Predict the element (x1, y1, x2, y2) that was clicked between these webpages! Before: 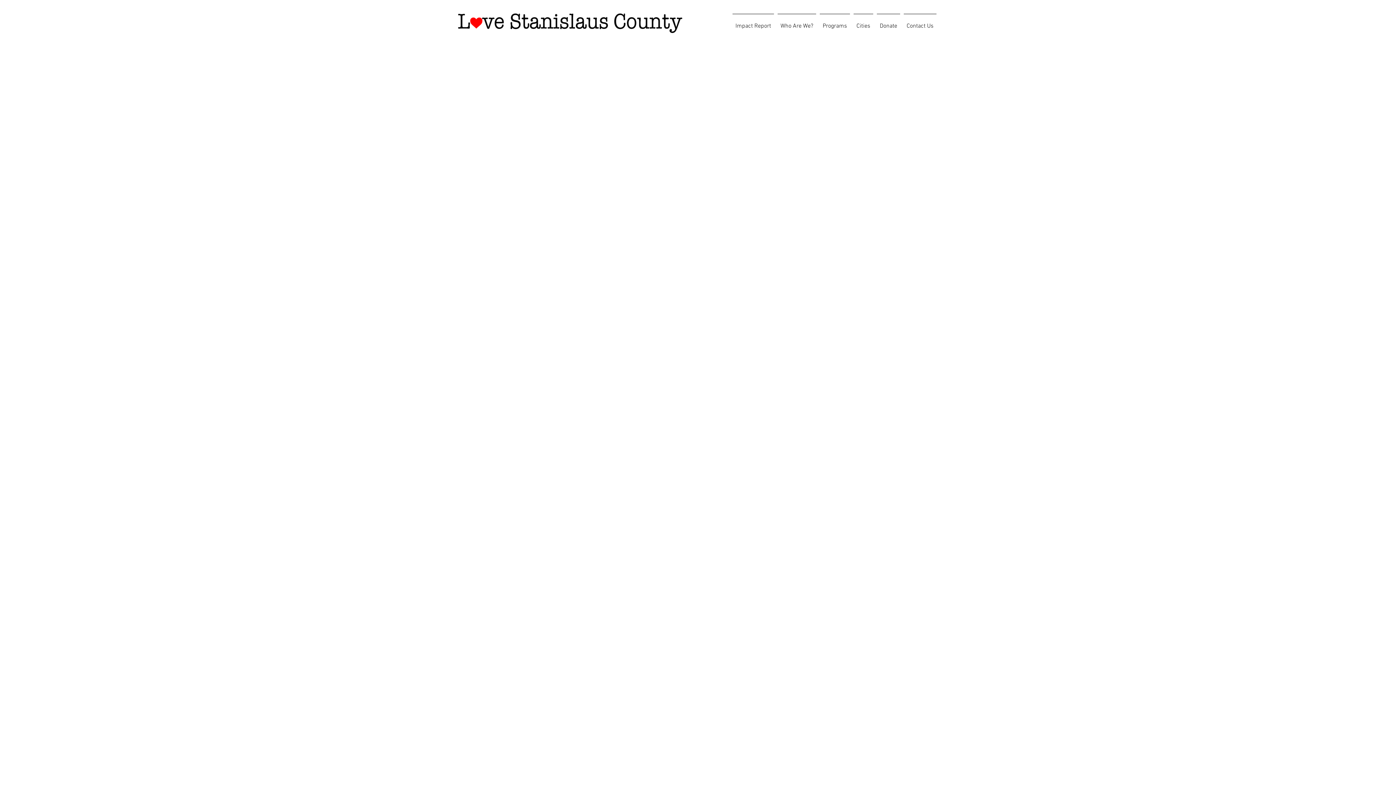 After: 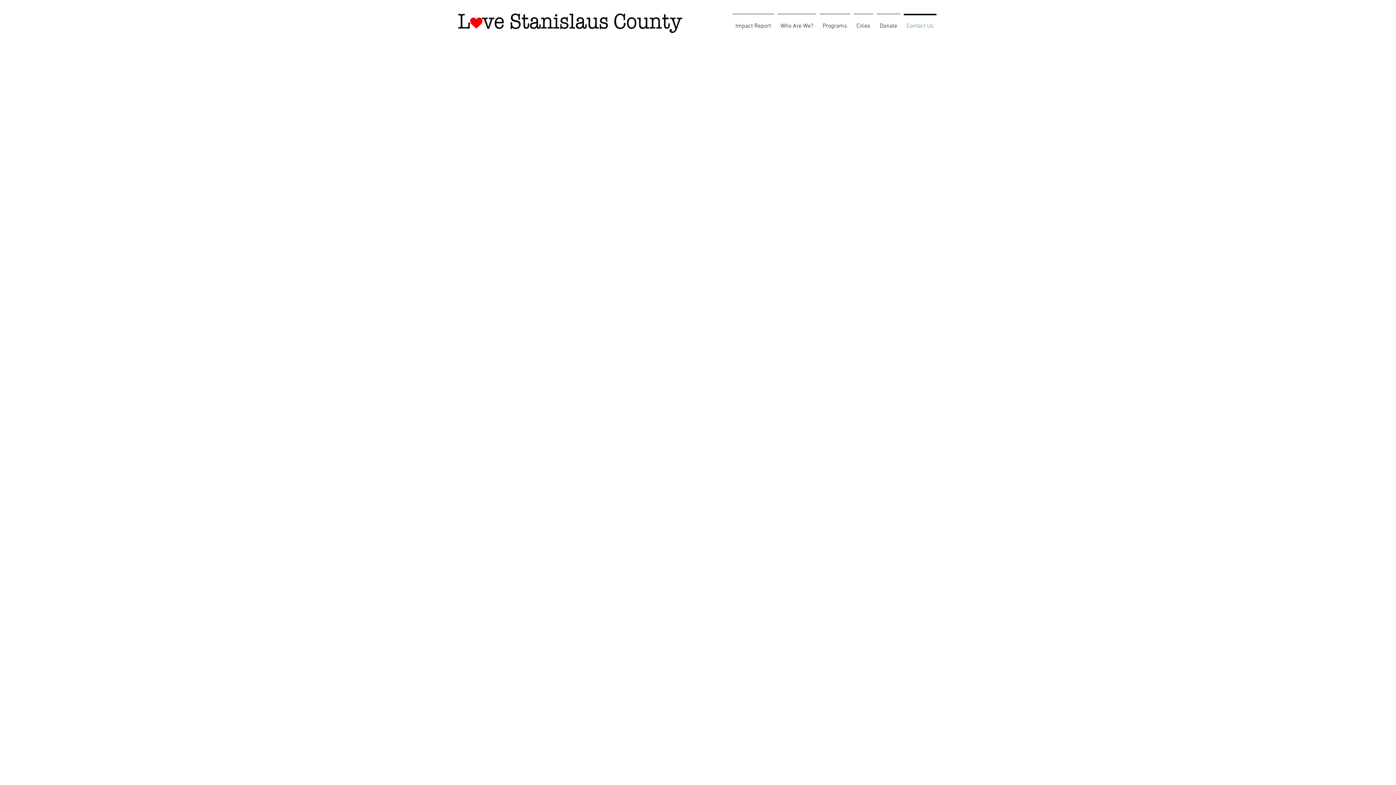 Action: bbox: (902, 13, 938, 32) label: Contact Us